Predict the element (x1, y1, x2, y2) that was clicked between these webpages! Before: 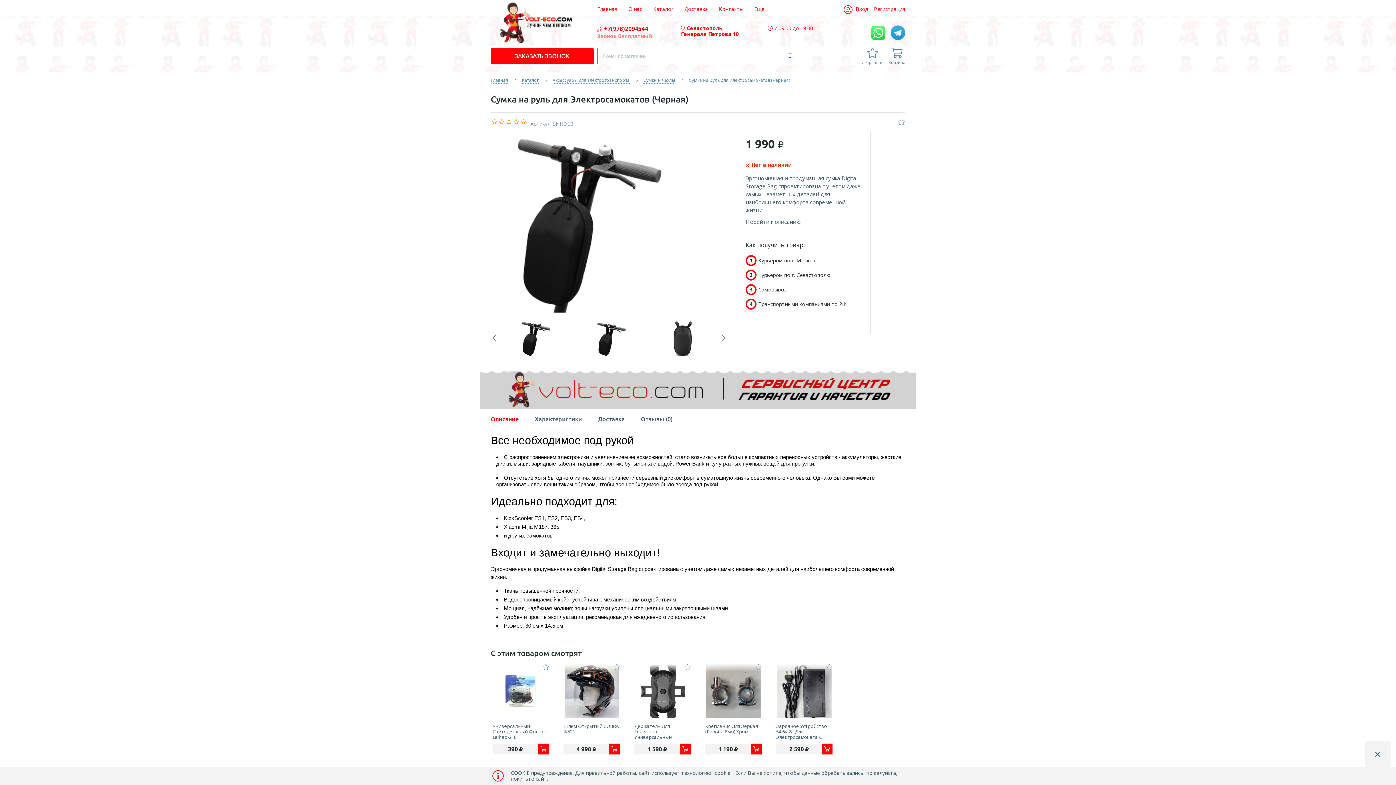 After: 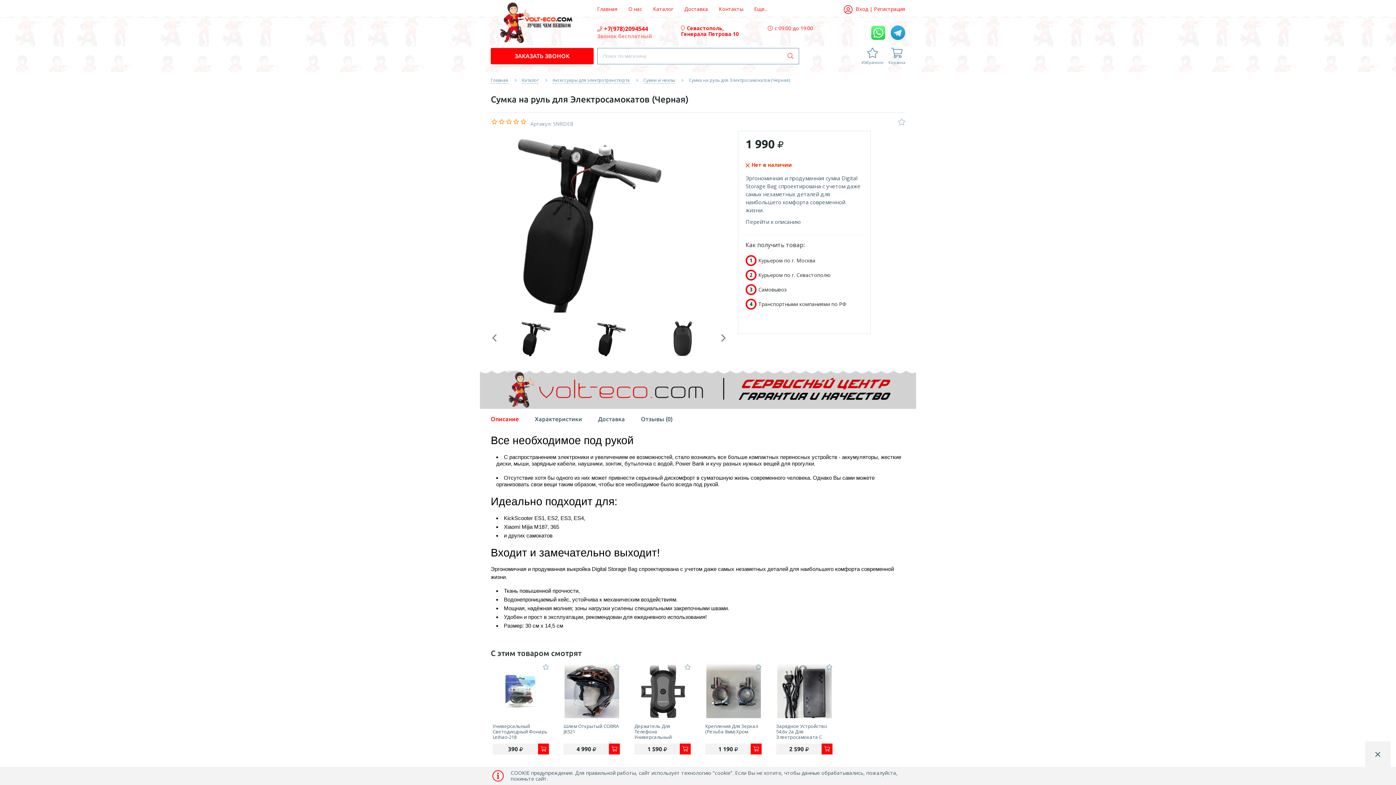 Action: bbox: (890, 28, 905, 35)